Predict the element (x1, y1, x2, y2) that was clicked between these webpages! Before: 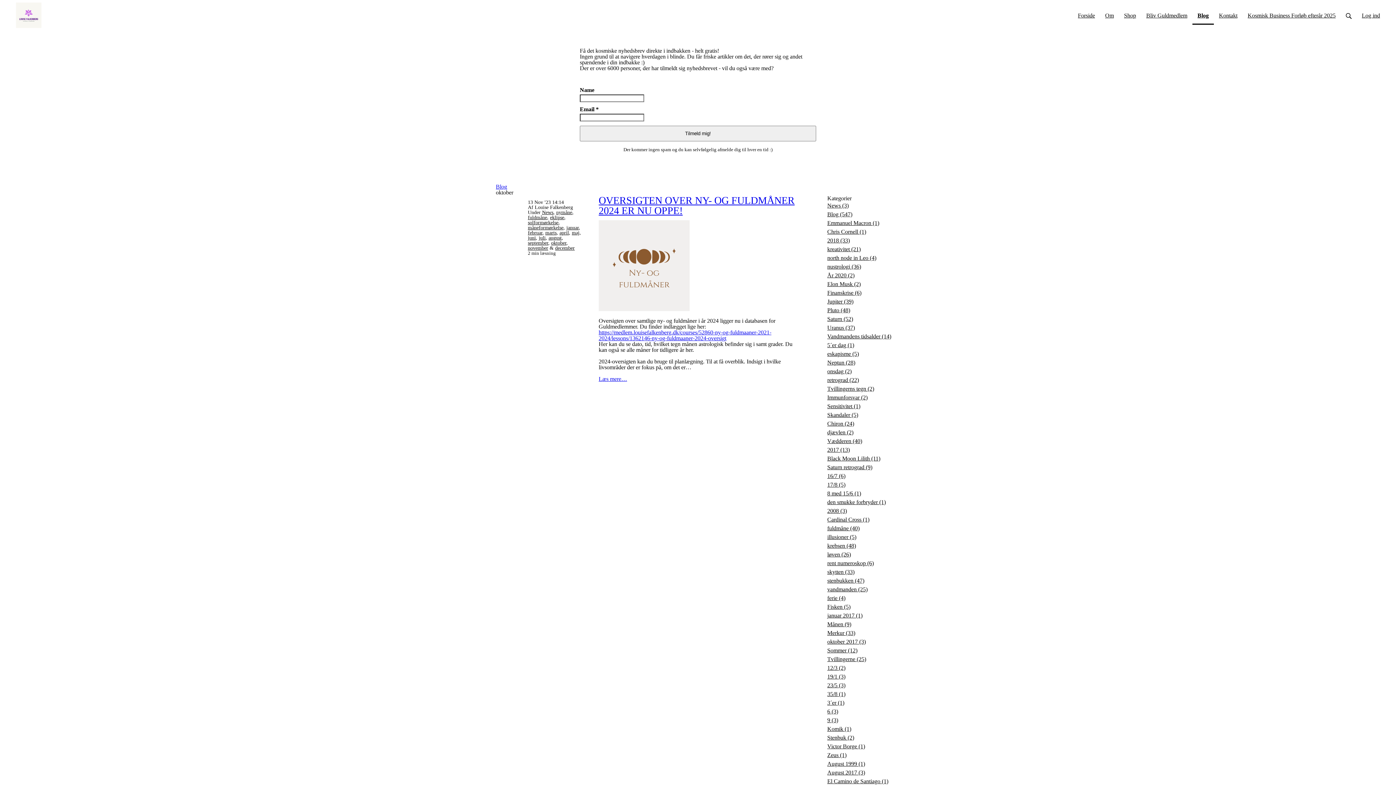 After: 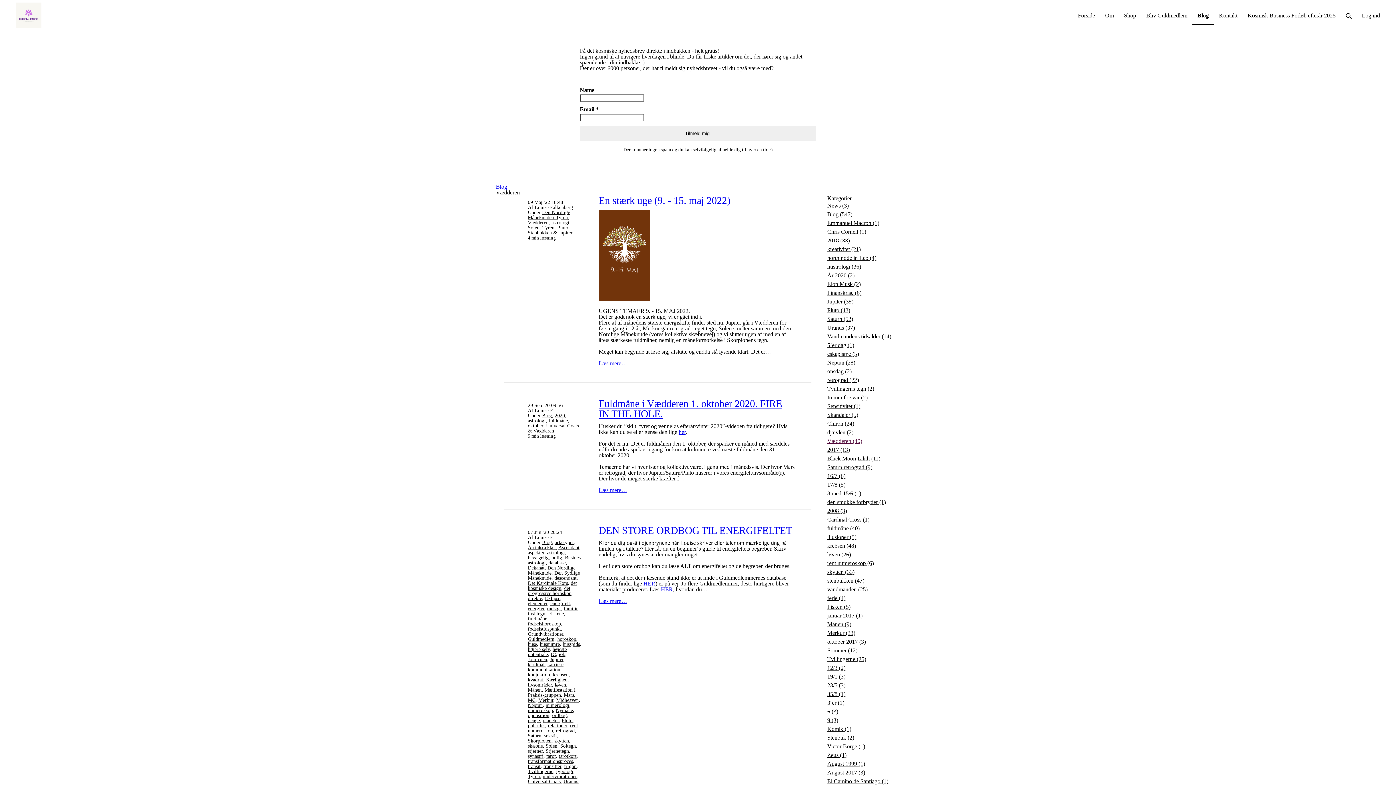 Action: label: Vædderen (40) bbox: (827, 437, 892, 445)